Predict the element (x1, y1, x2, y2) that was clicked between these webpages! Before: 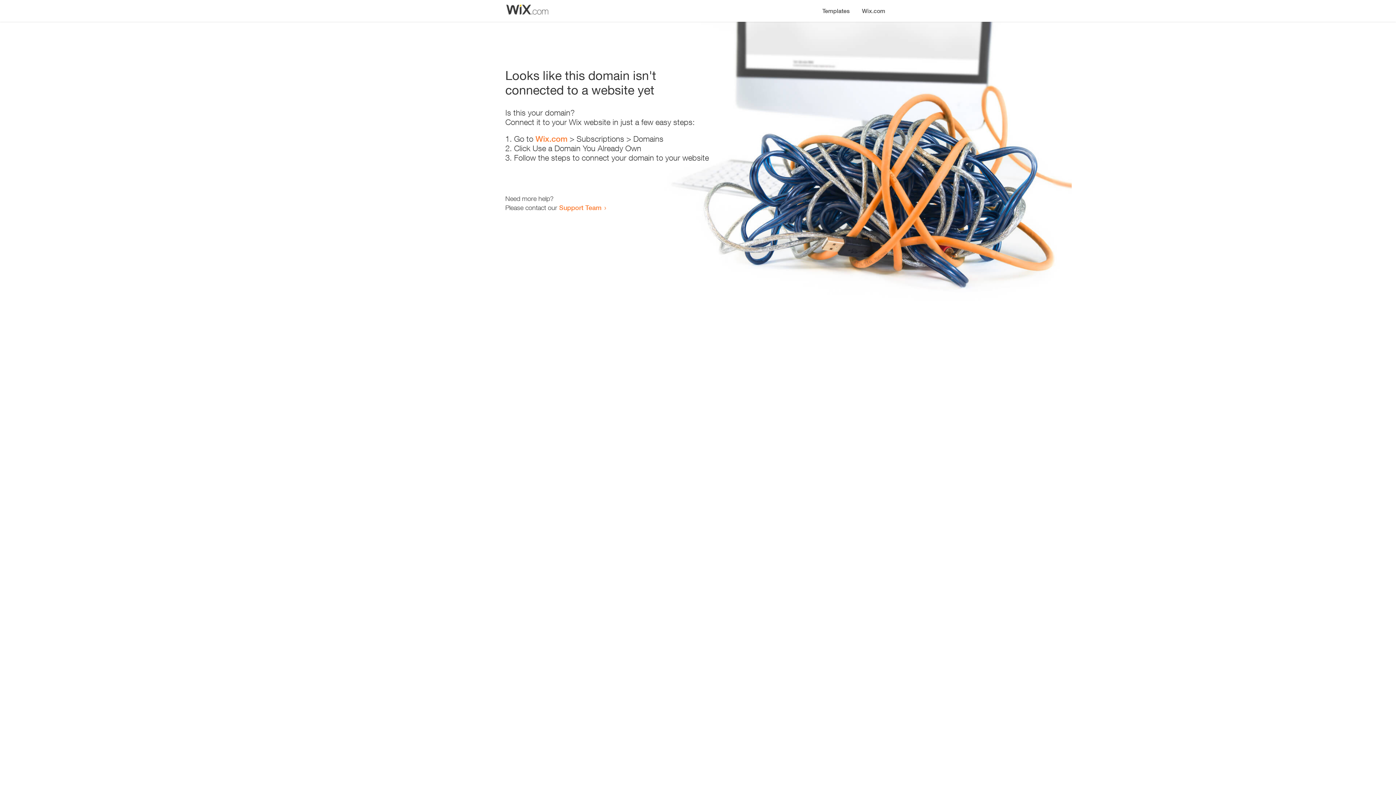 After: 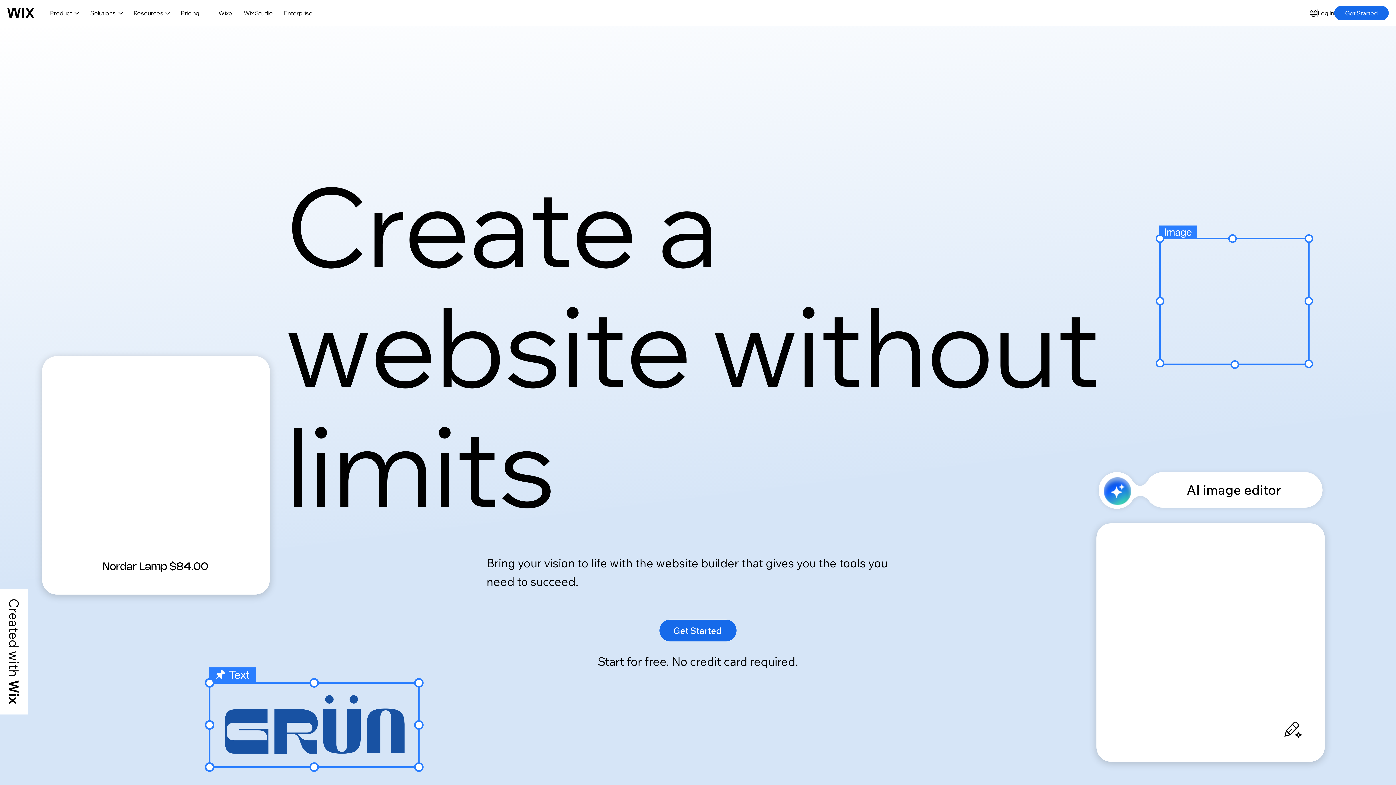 Action: bbox: (535, 134, 567, 143) label: Wix.com